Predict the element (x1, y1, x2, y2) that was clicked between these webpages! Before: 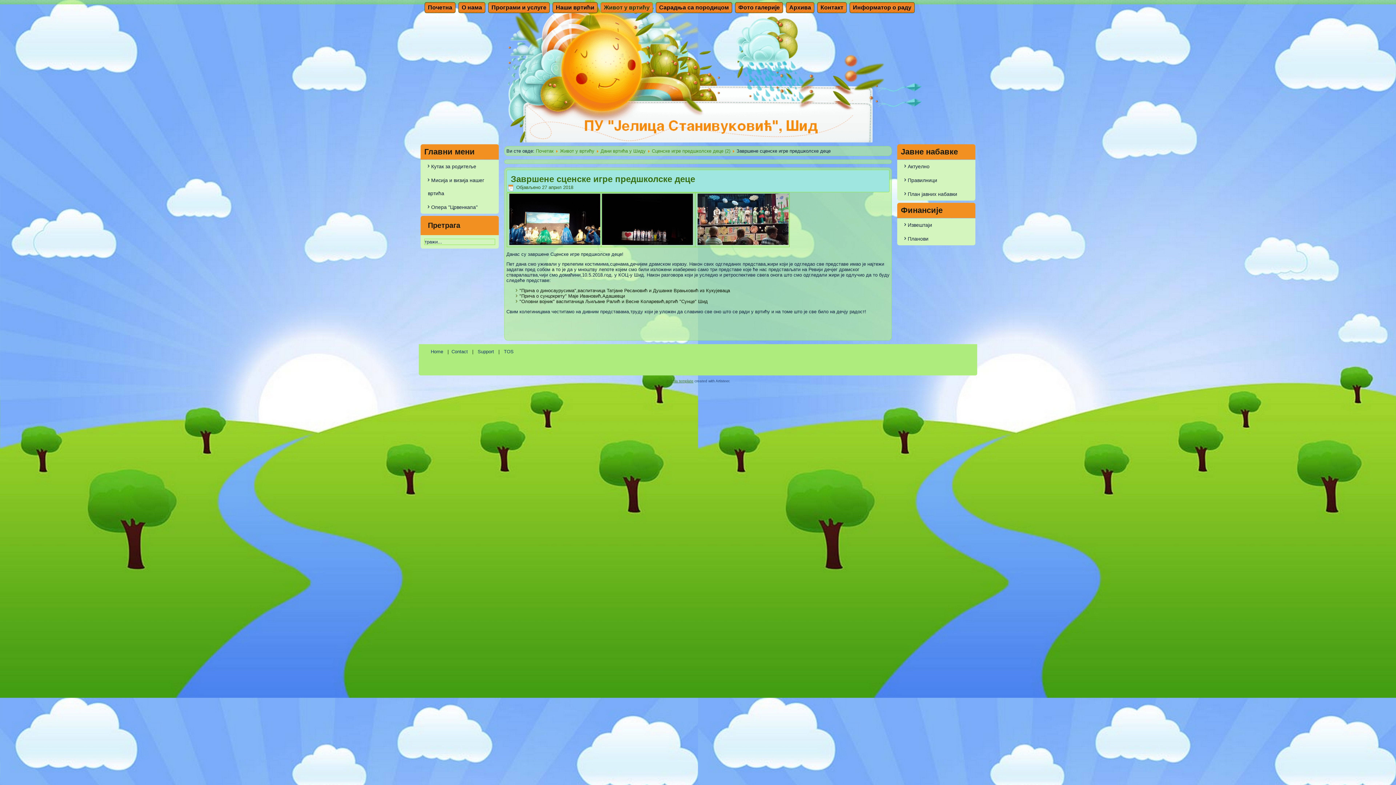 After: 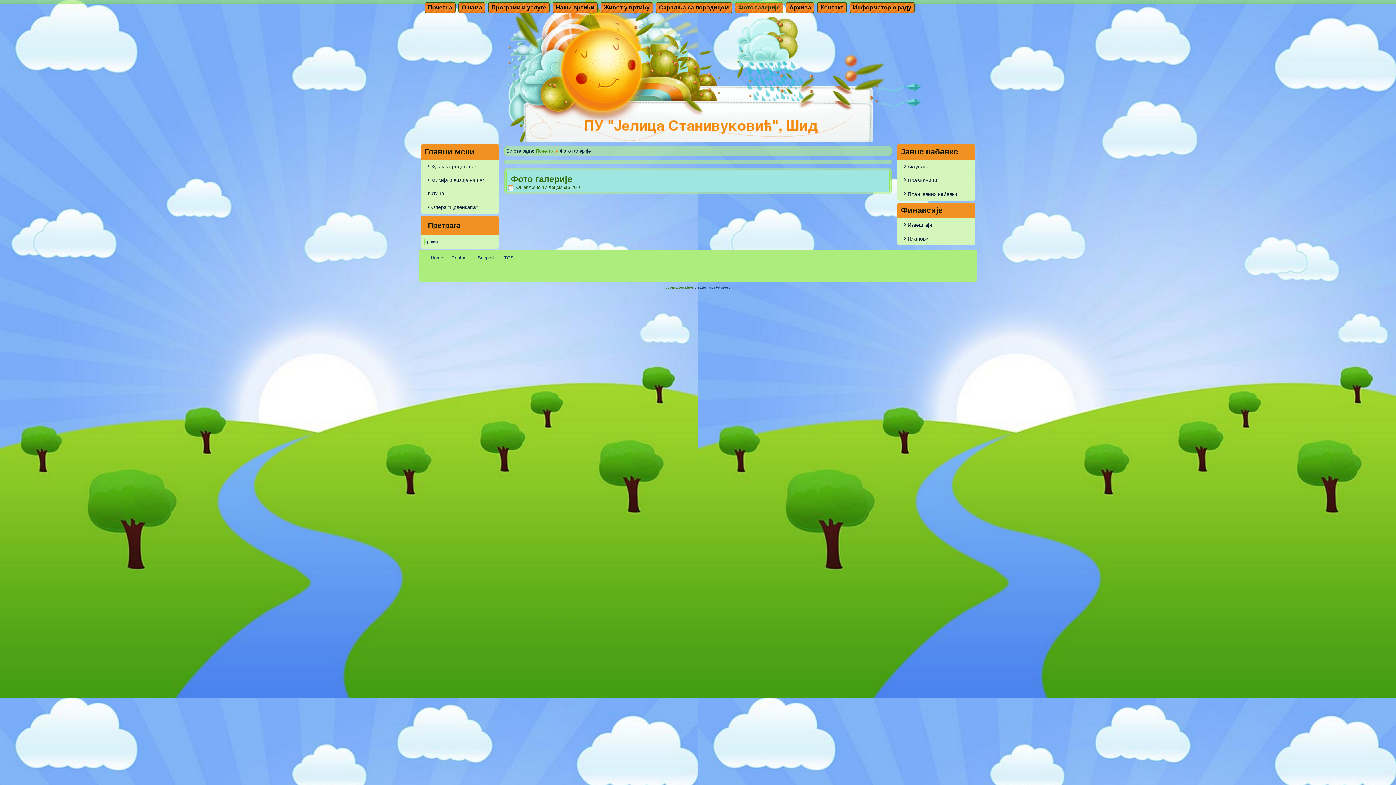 Action: bbox: (735, 2, 783, 13) label: Фото галерије